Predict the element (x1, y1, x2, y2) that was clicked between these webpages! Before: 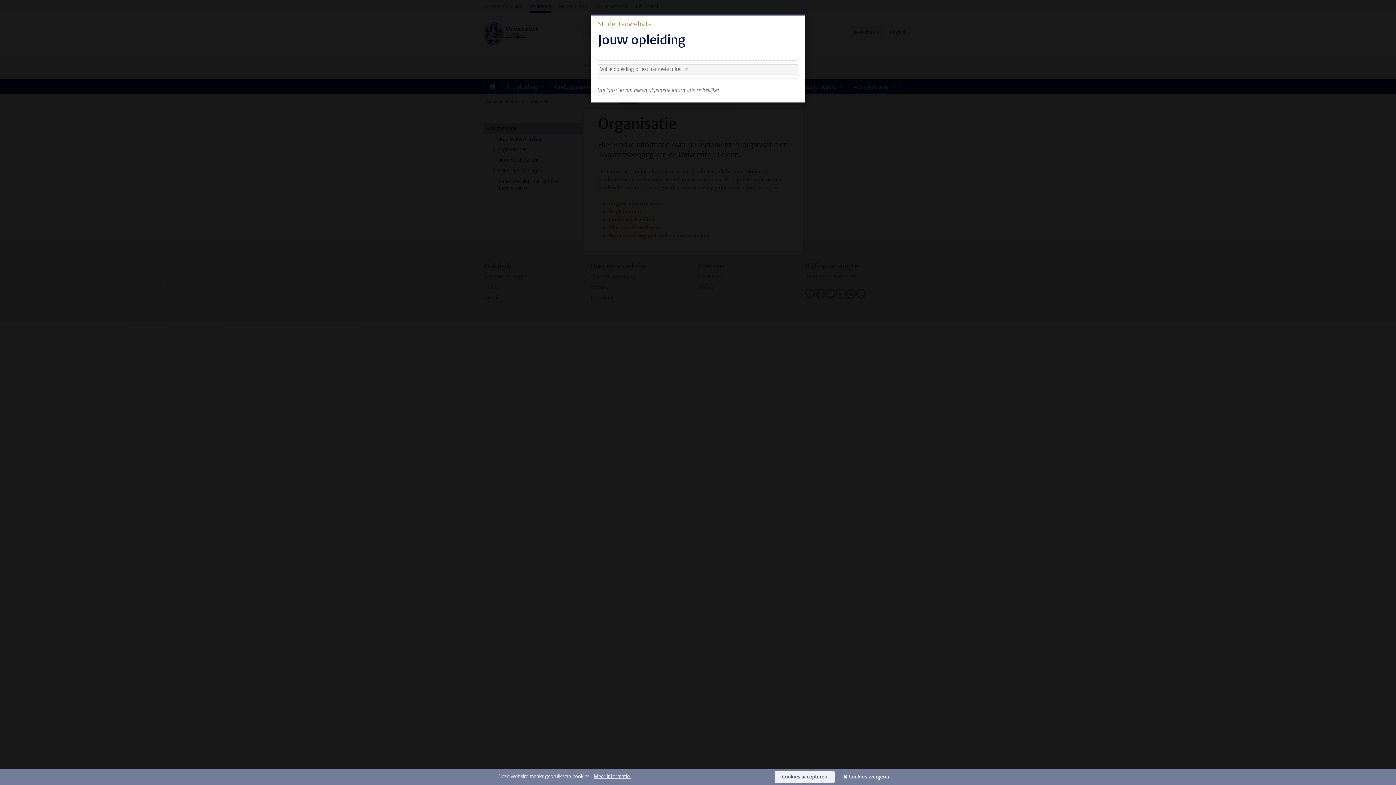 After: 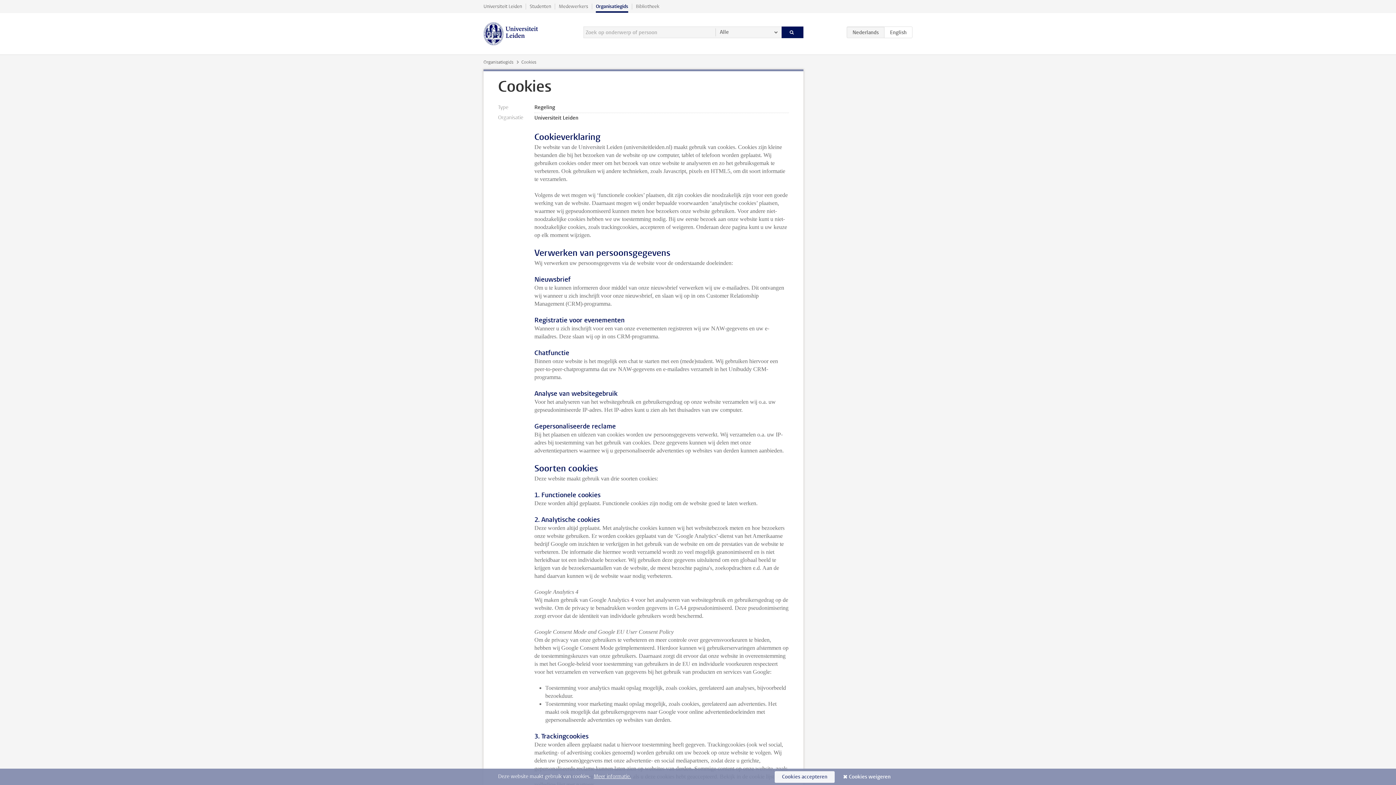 Action: bbox: (593, 773, 631, 780) label: Meer informatie.